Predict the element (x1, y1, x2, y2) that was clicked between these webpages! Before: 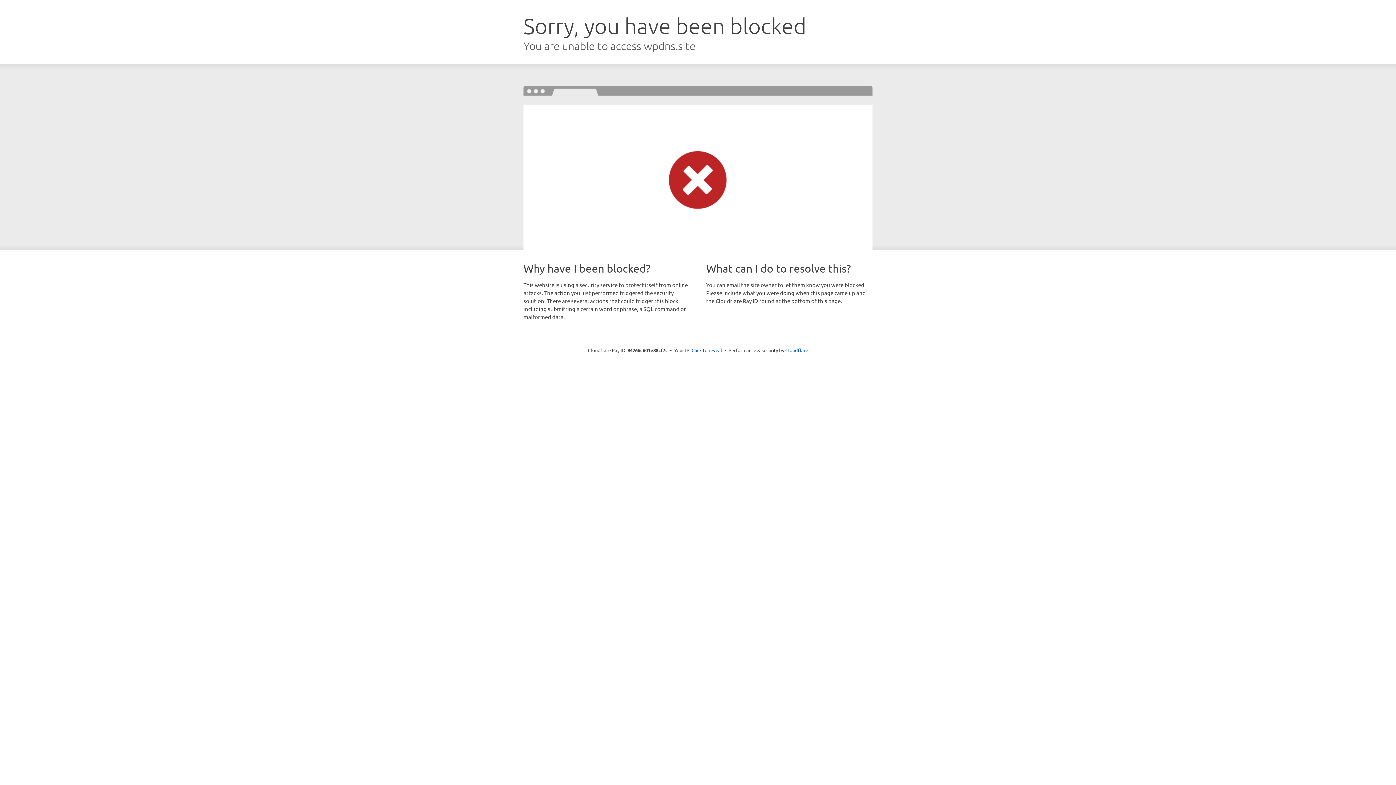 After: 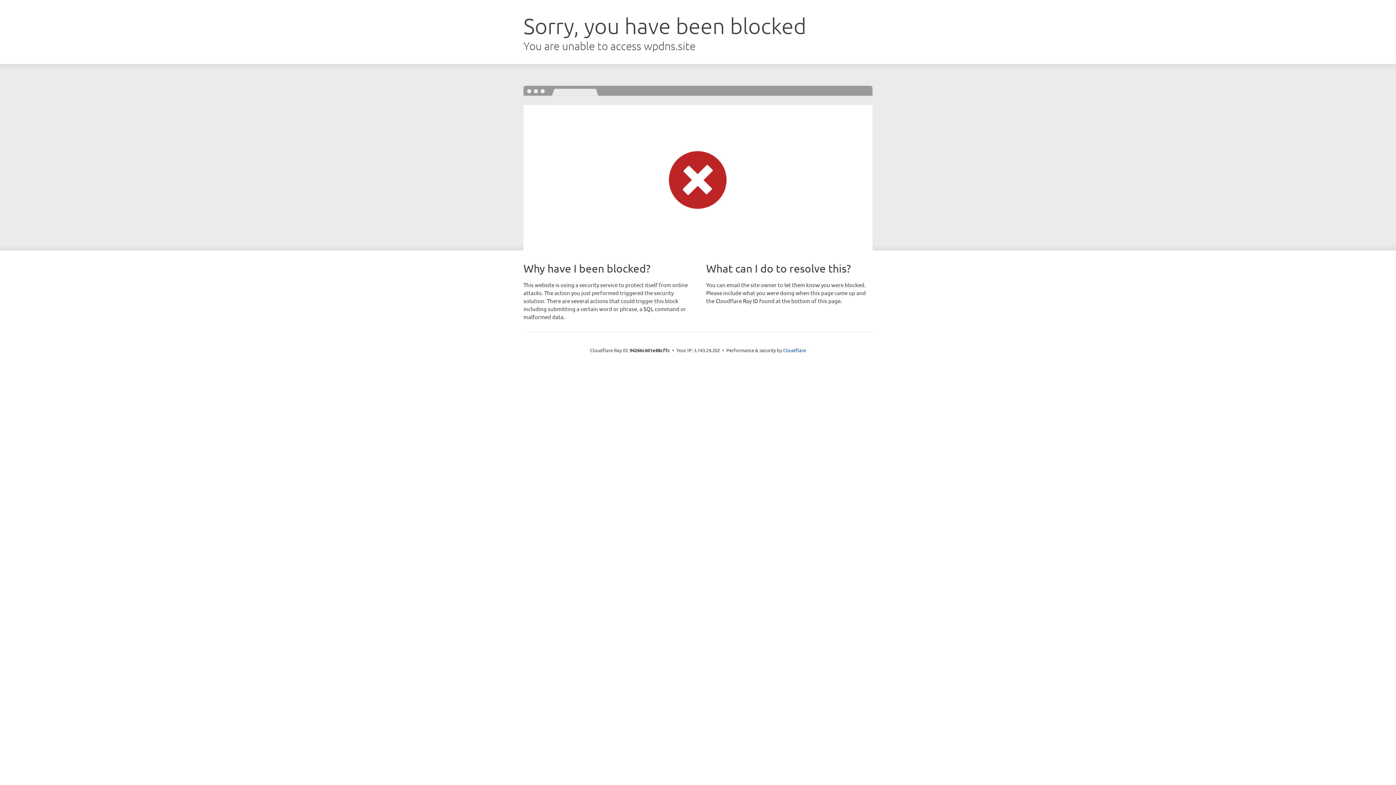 Action: bbox: (691, 346, 722, 353) label: Click to reveal